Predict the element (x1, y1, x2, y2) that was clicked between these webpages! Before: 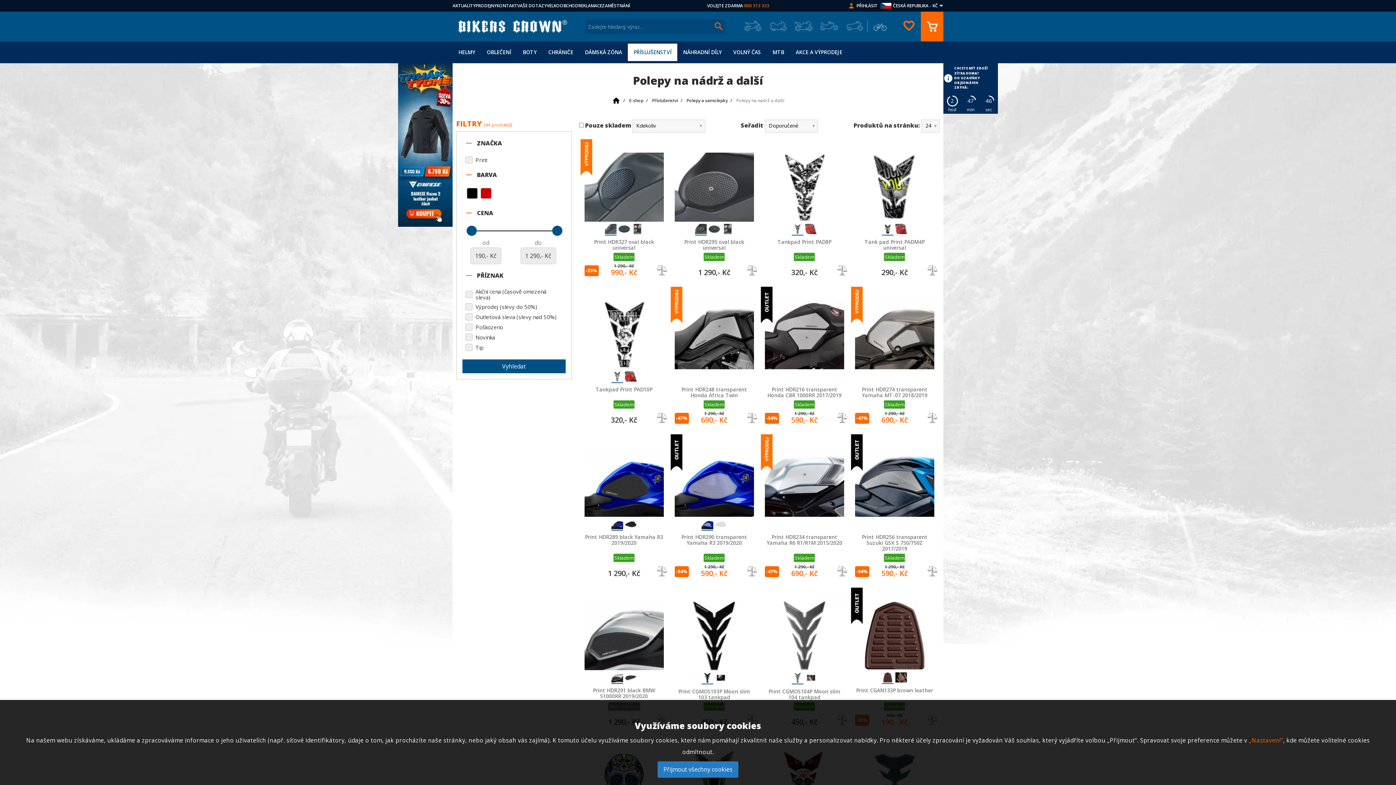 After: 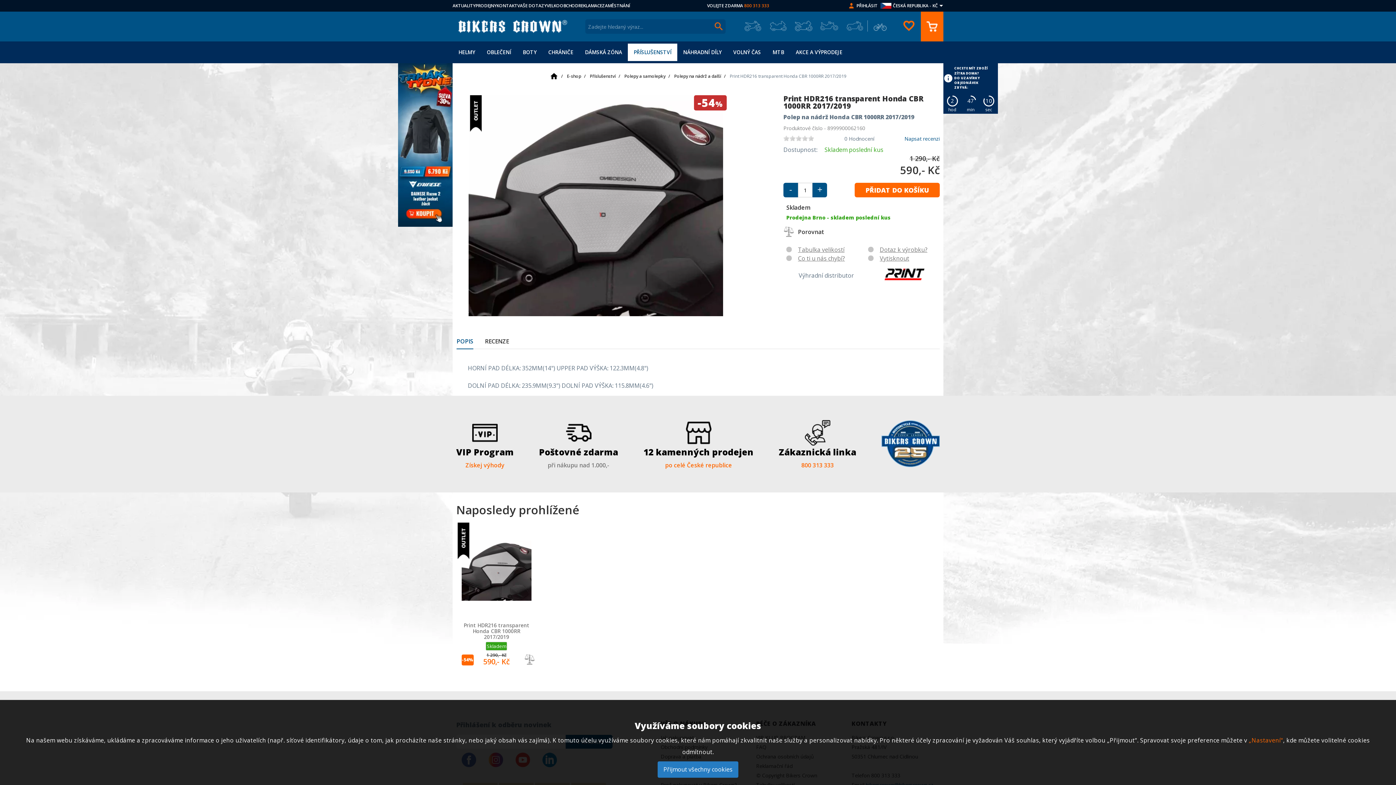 Action: bbox: (765, 386, 844, 398) label: Print HDR216 transparent Honda CBR 1000RR 2017/2019